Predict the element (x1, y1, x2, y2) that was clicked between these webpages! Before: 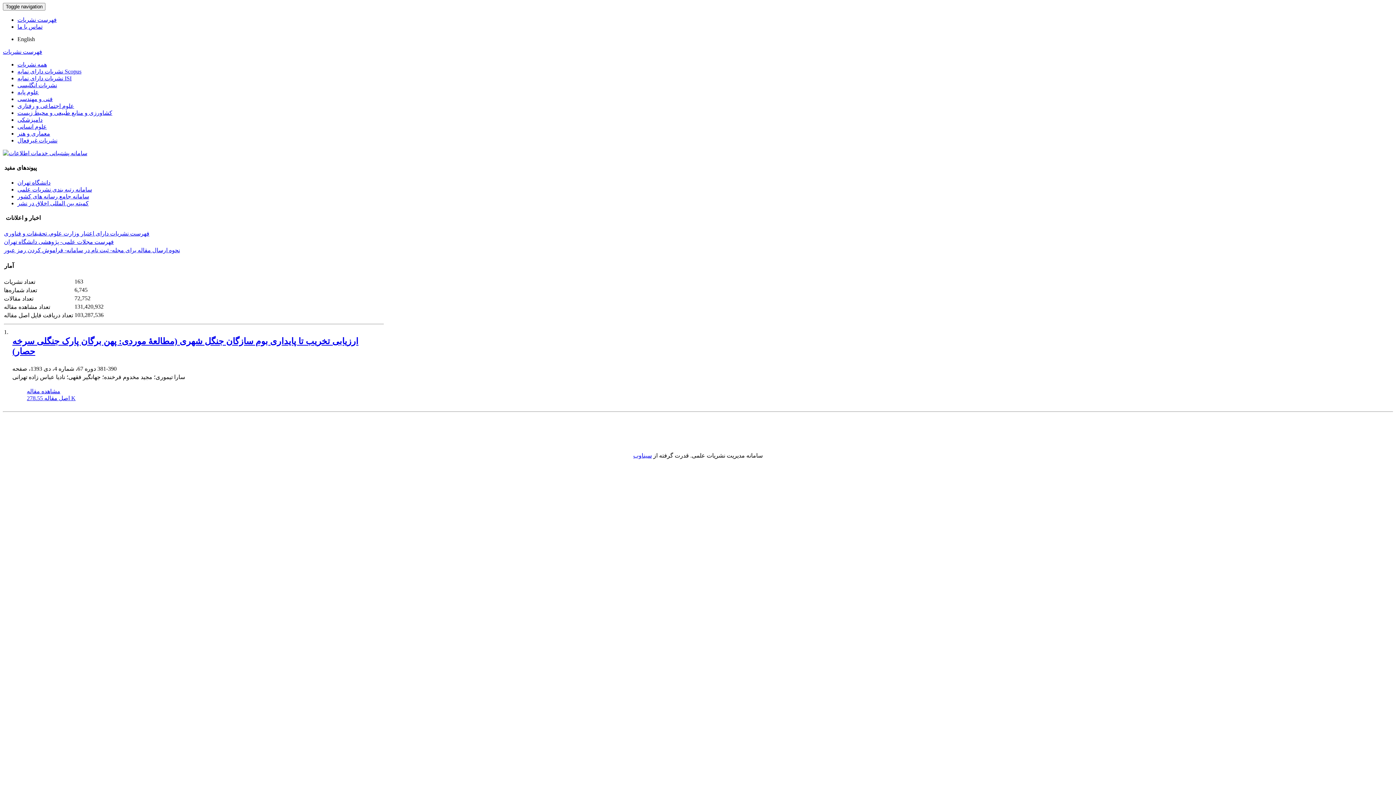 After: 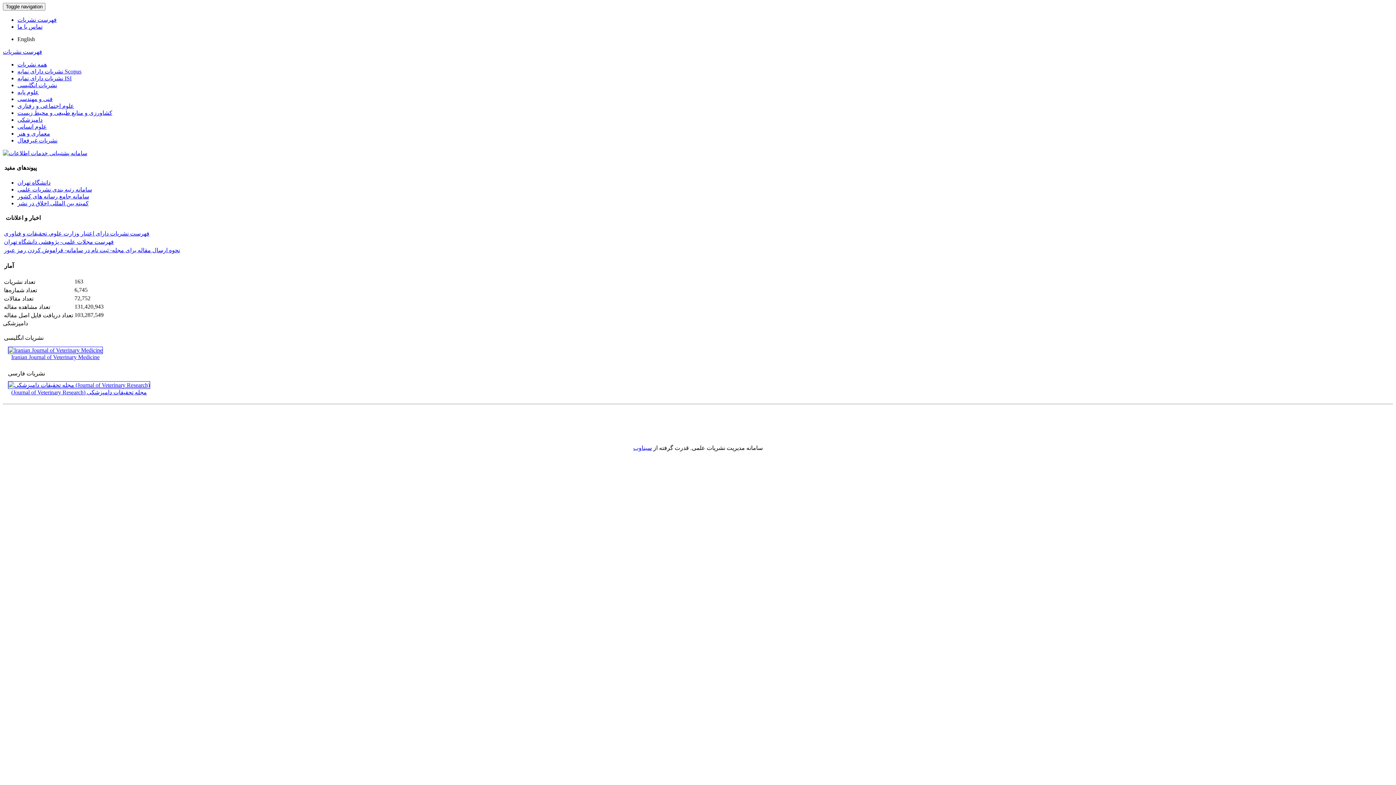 Action: label: دامپزشکی bbox: (17, 116, 42, 122)